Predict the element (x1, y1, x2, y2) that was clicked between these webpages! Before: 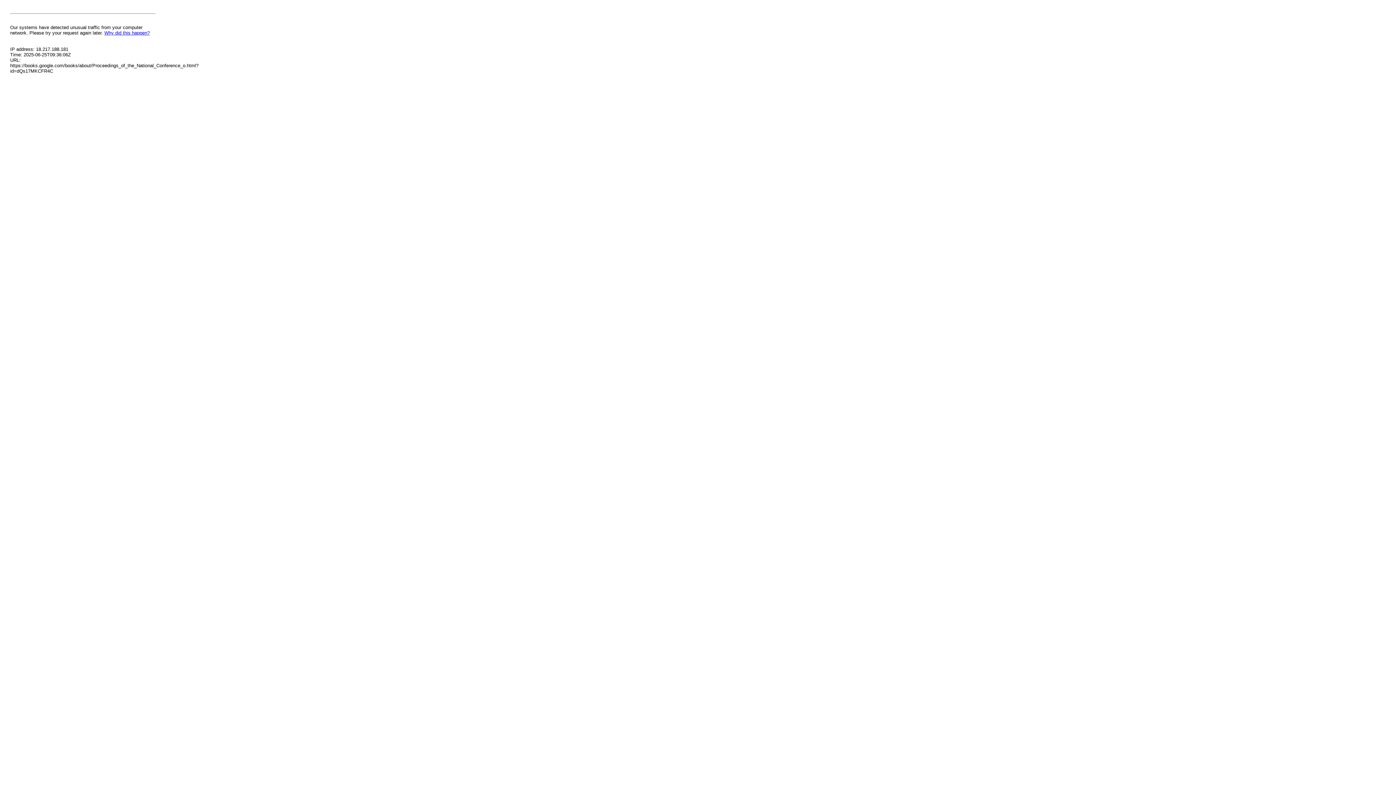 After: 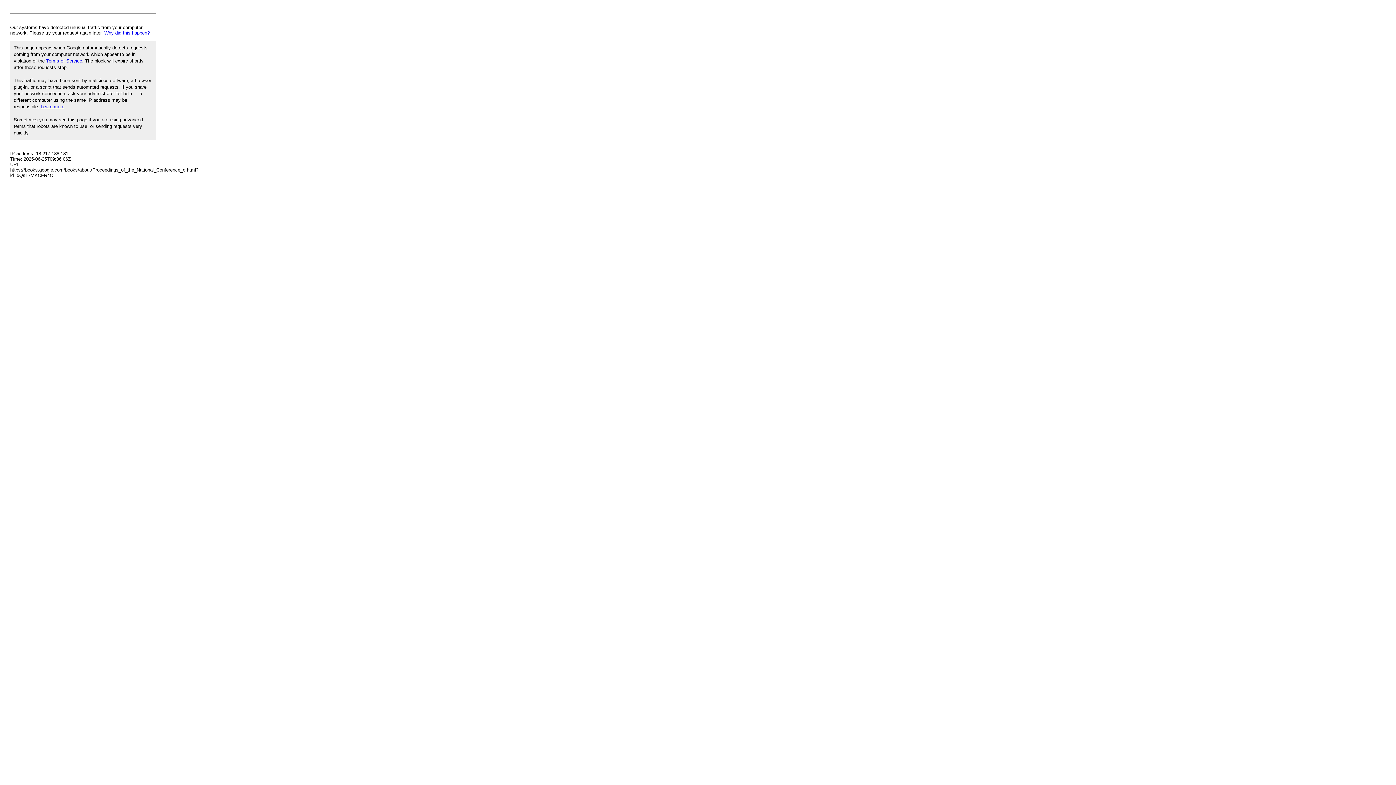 Action: label: Why did this happen? bbox: (104, 30, 149, 35)